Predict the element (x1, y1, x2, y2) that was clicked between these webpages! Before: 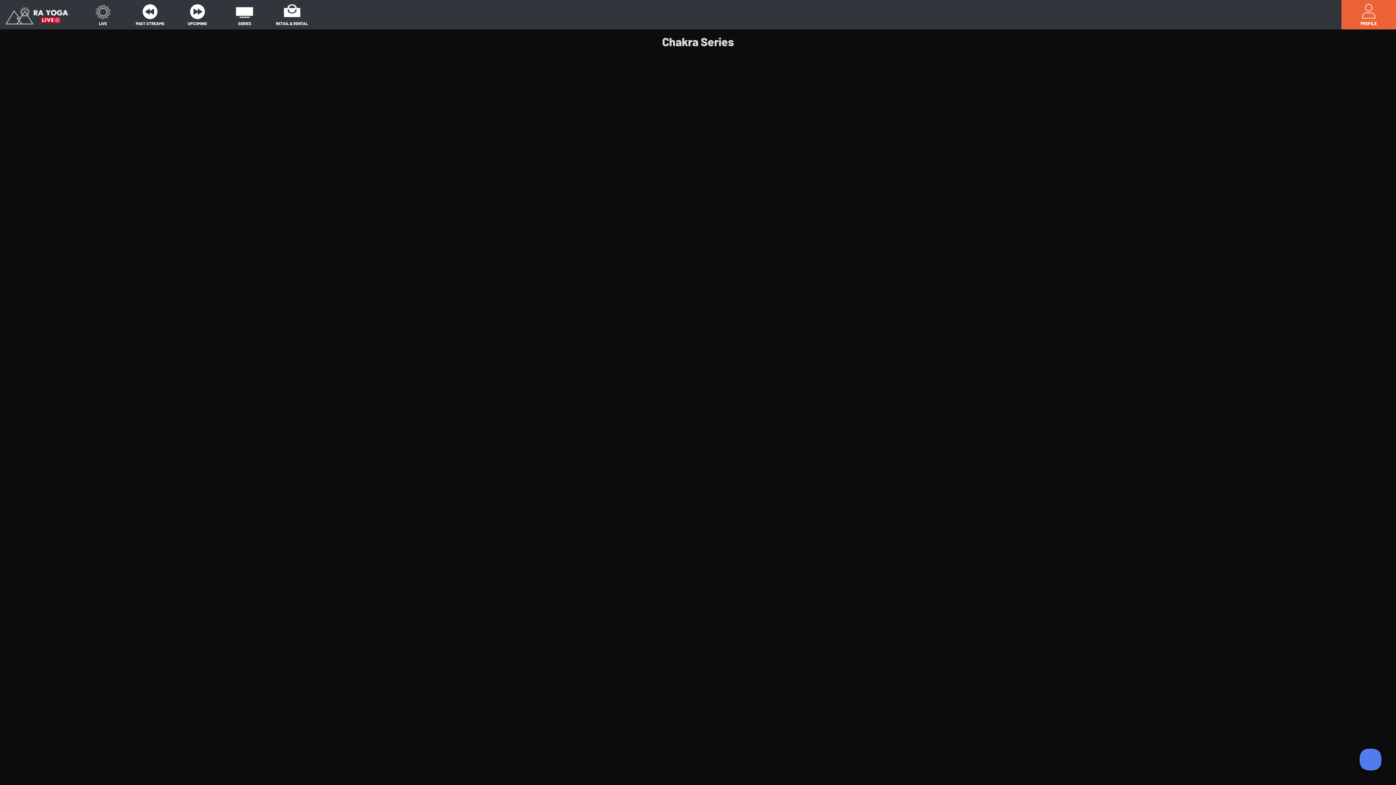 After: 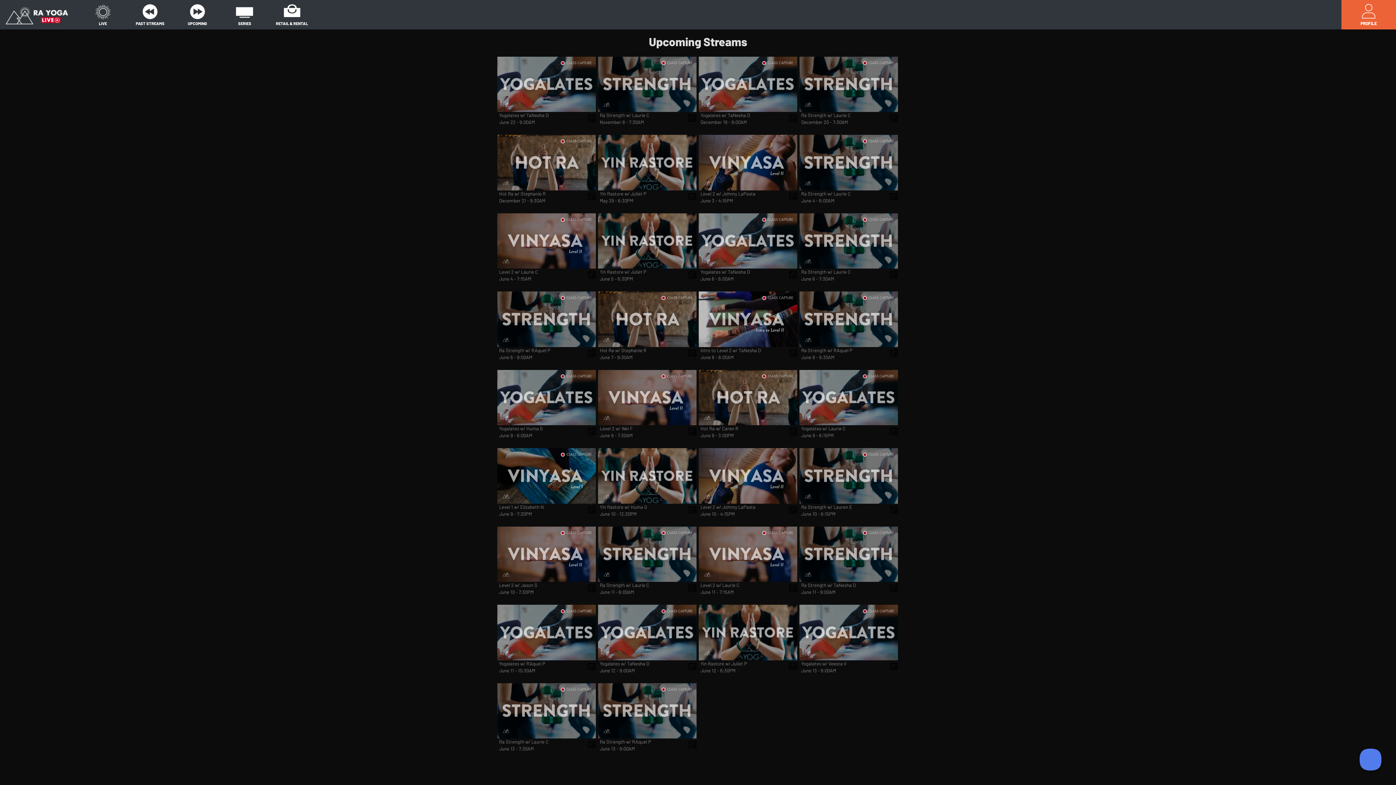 Action: label: UPCOMING bbox: (173, 2, 221, 29)